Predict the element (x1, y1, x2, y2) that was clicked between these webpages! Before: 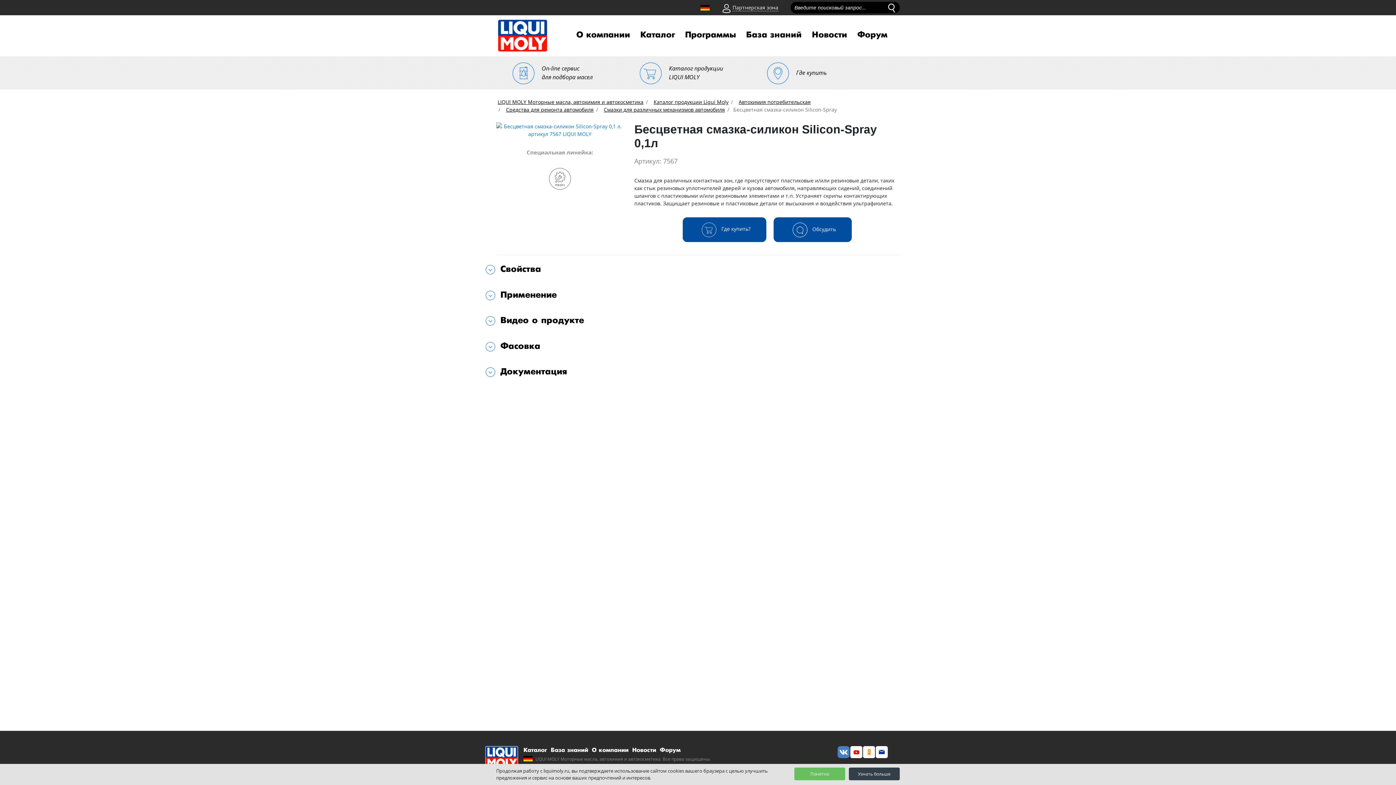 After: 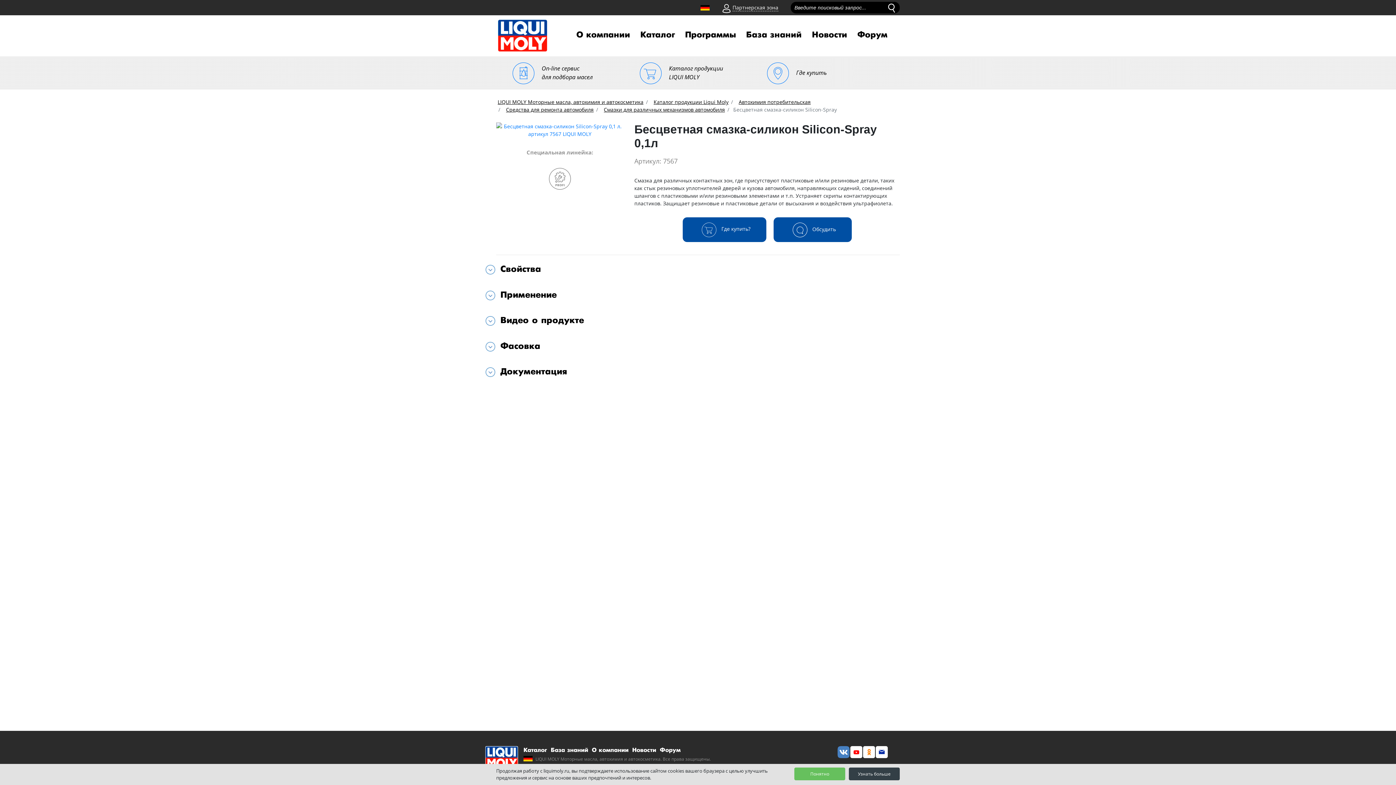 Action: bbox: (823, 746, 849, 770)